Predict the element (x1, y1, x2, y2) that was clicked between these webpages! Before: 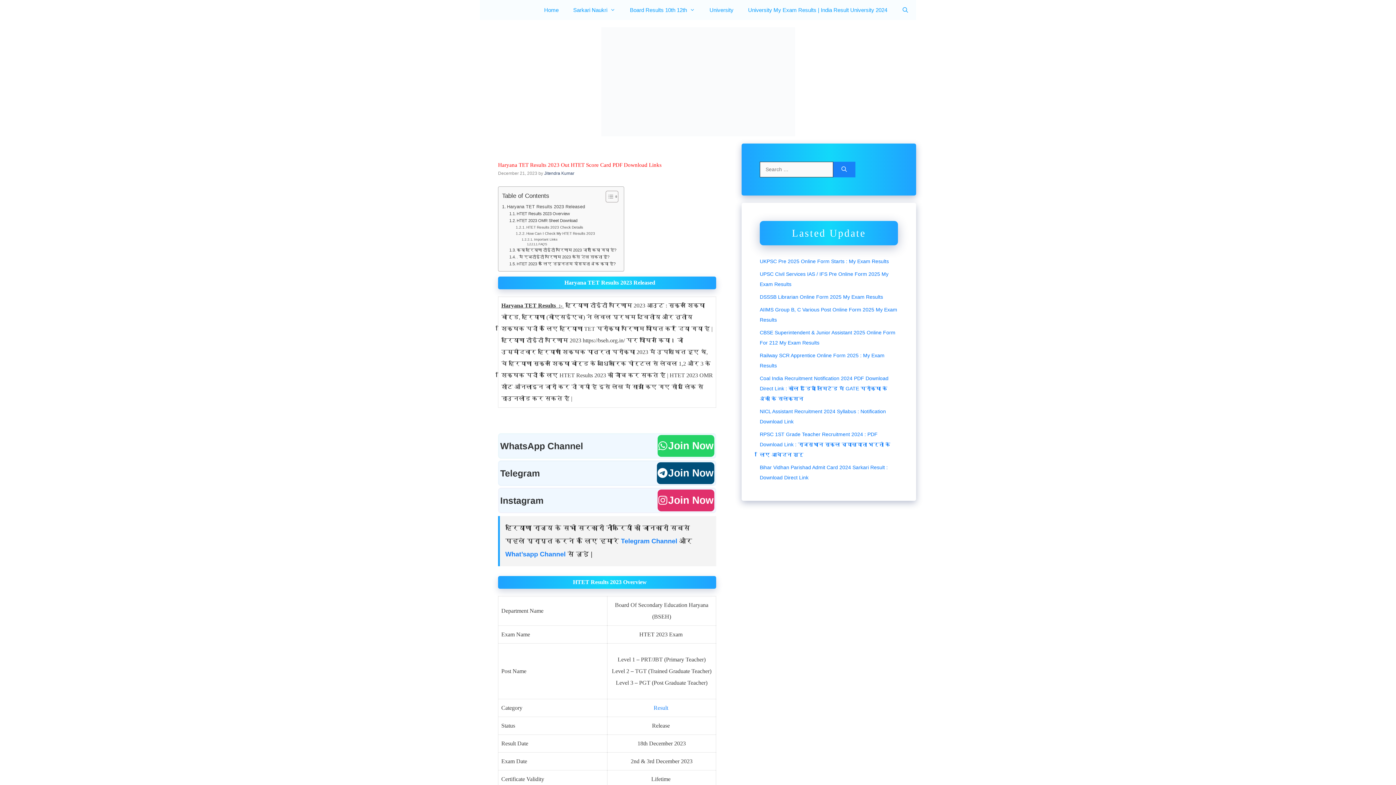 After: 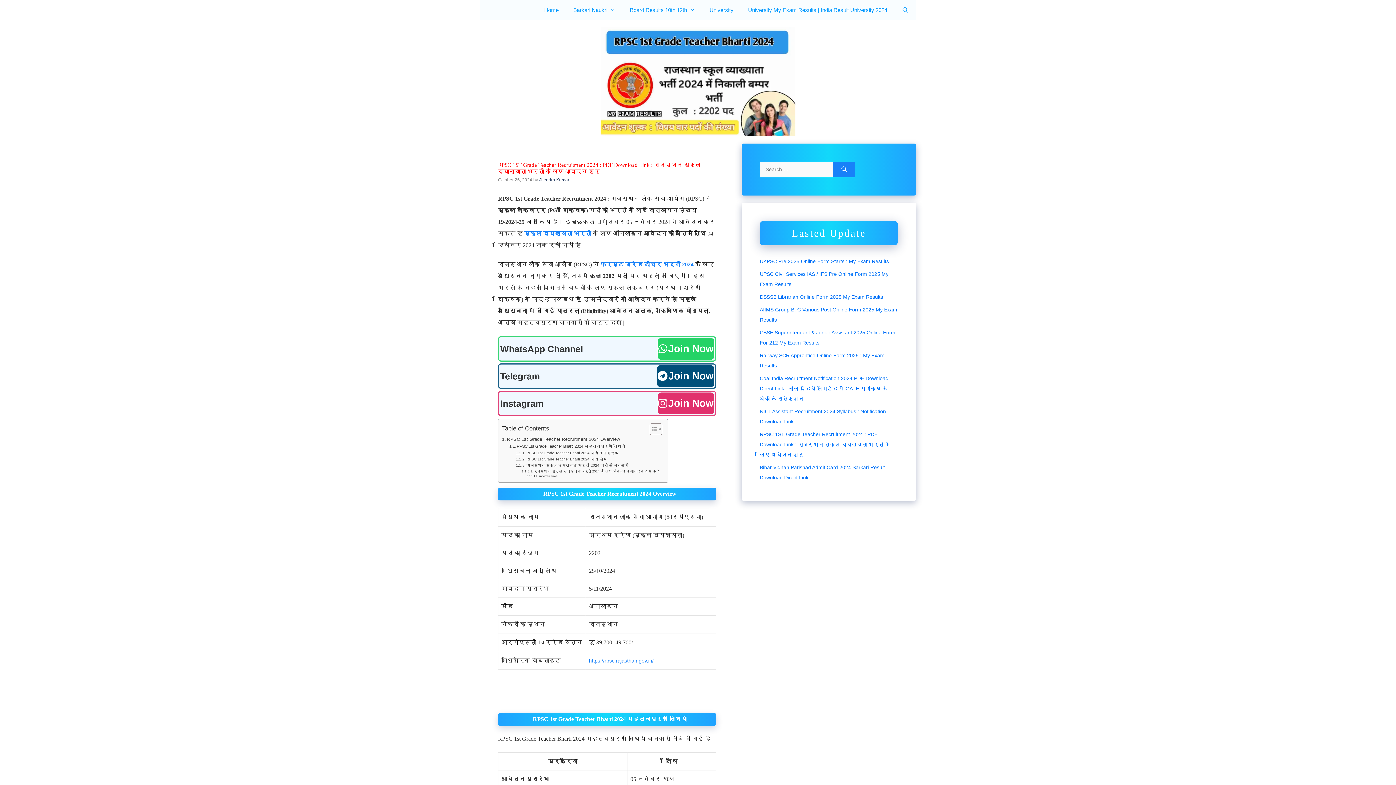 Action: label: RPSC 1ST Grade Teacher Recruitment 2024 : PDF Download Link : राजस्थान स्कूल व्याख्याता भर्ती के लिए आवेदन शुरू bbox: (760, 431, 890, 457)